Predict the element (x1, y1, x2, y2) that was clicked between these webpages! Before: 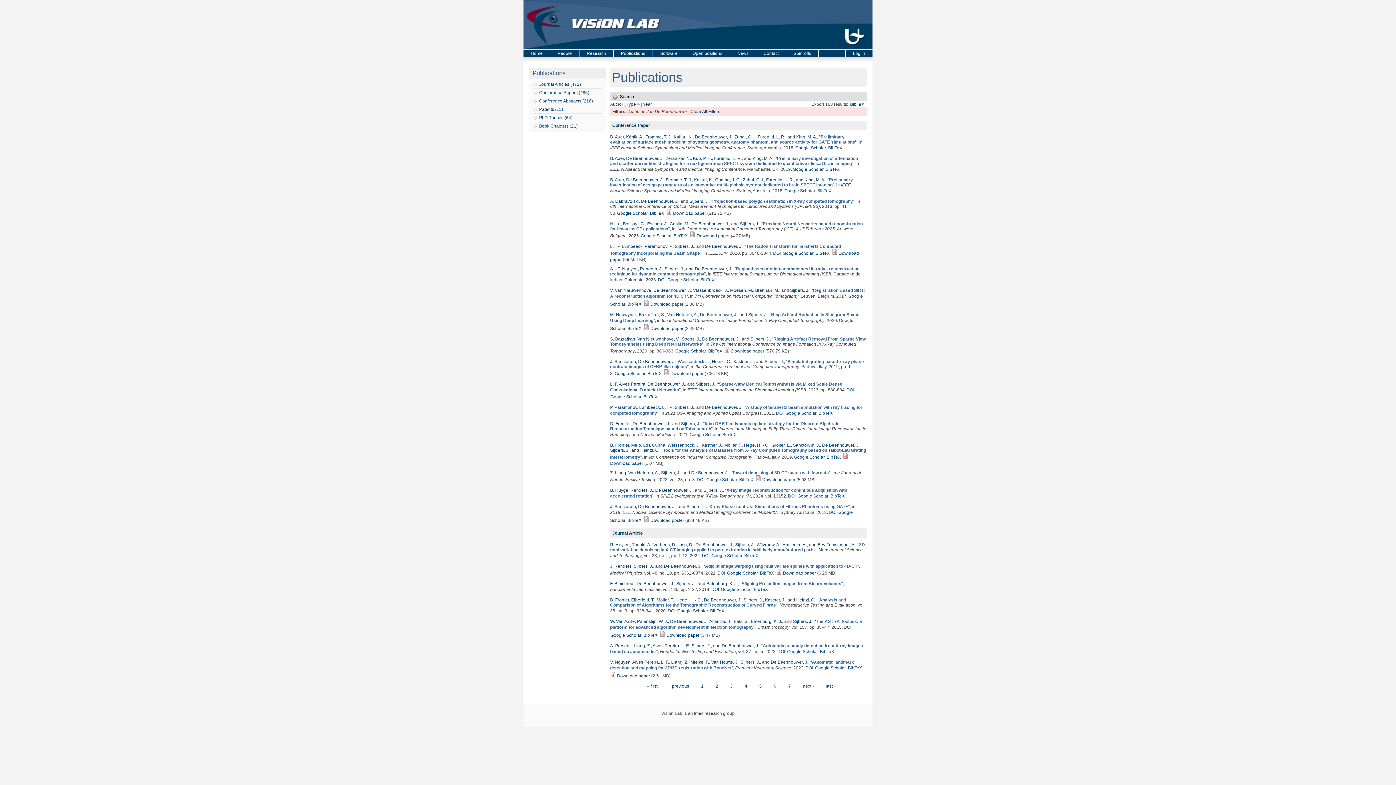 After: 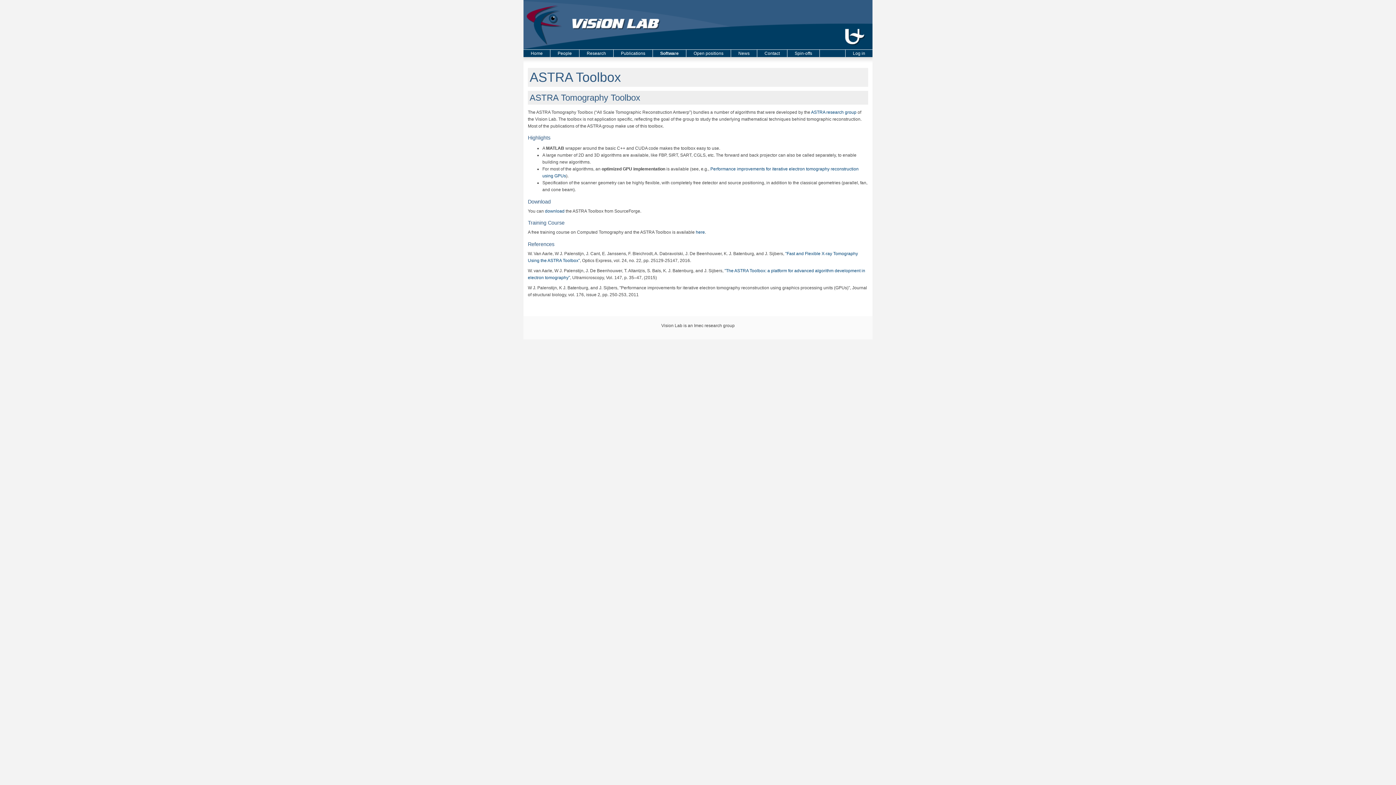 Action: bbox: (660, 50, 677, 56) label: Software